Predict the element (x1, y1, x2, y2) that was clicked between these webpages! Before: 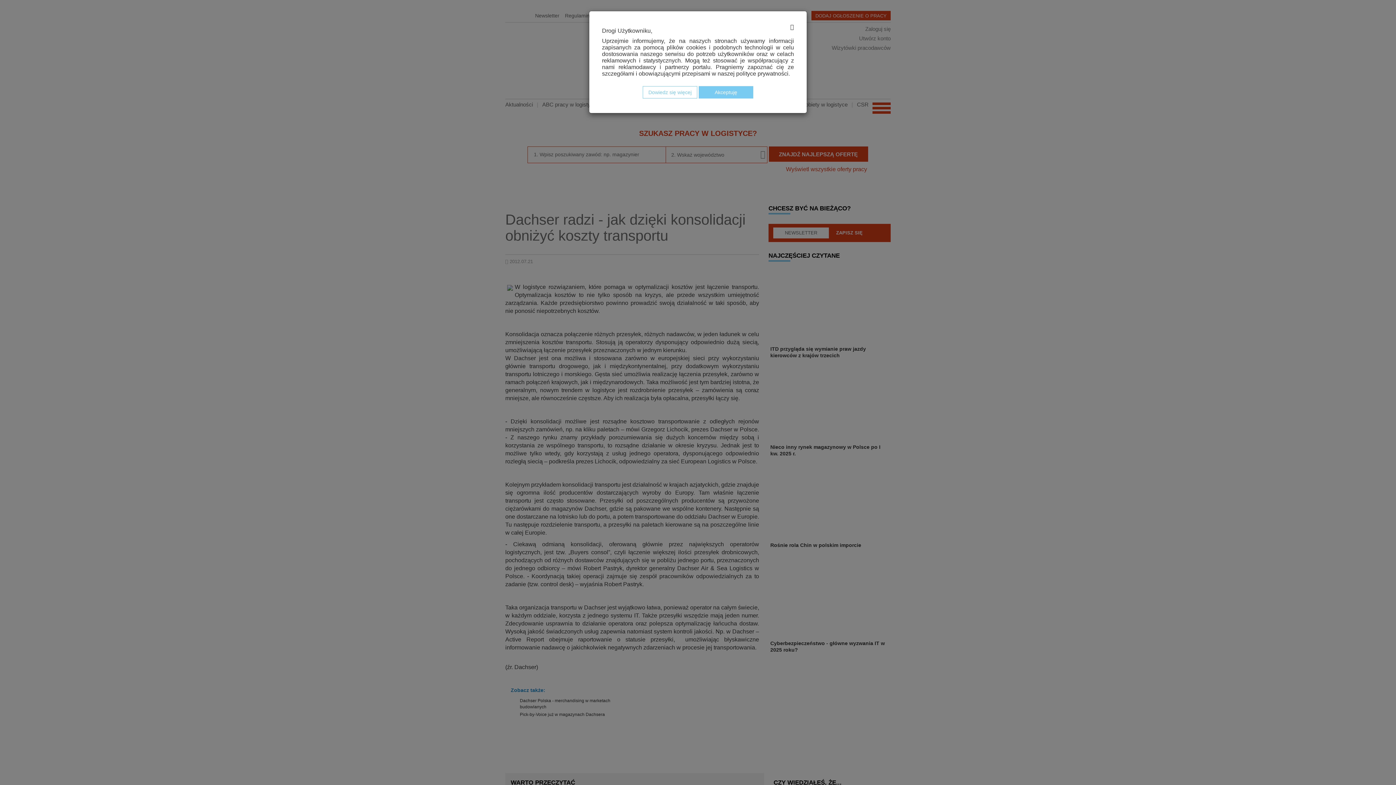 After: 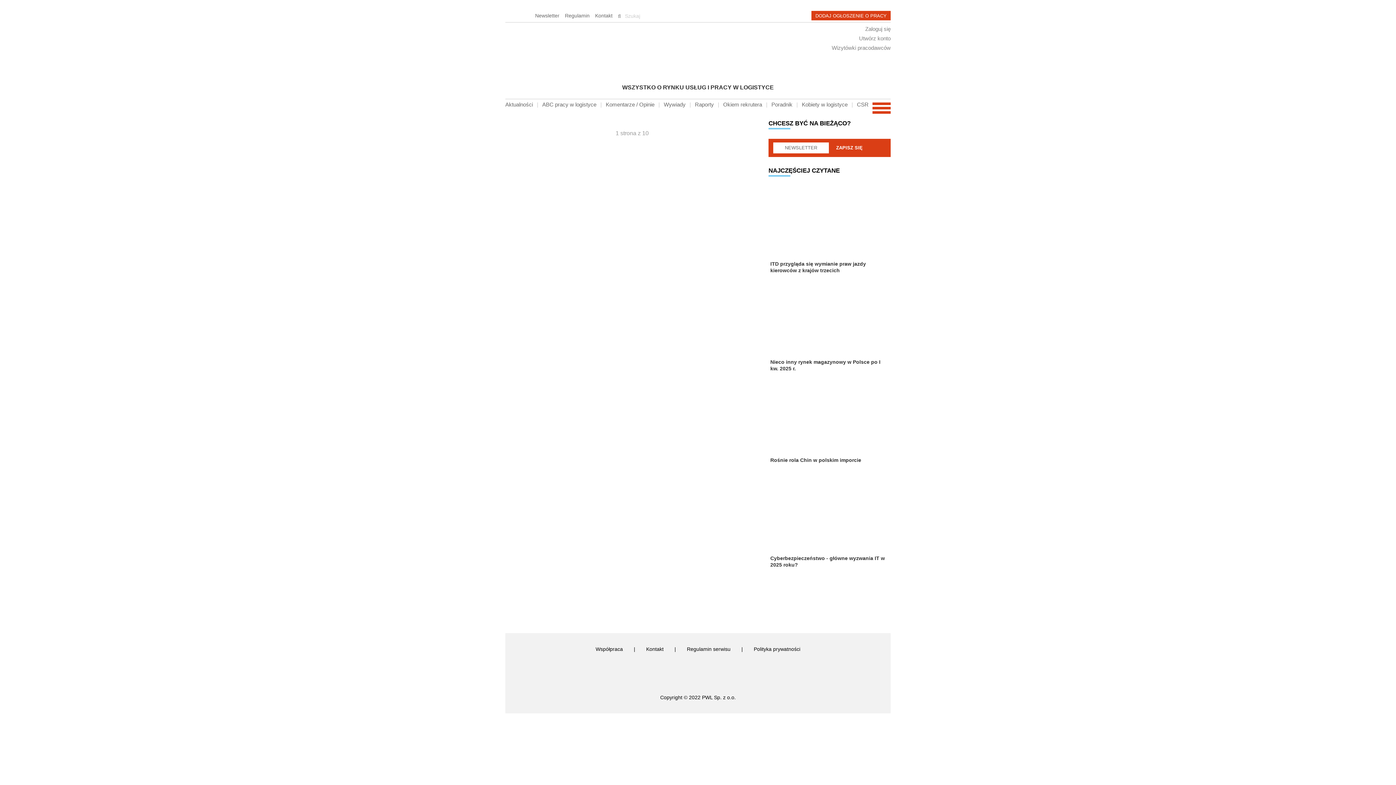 Action: bbox: (642, 86, 697, 98) label: Dowiedz się więcej